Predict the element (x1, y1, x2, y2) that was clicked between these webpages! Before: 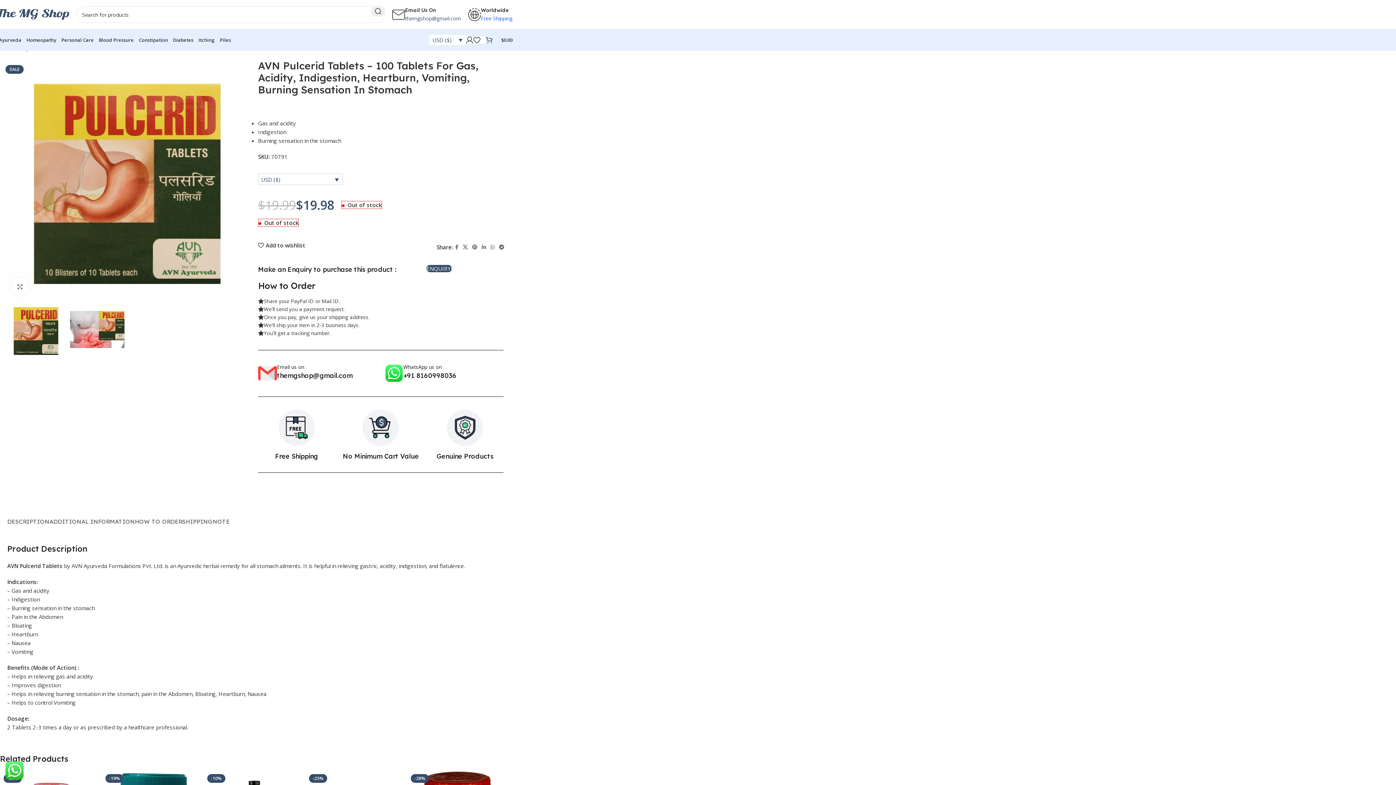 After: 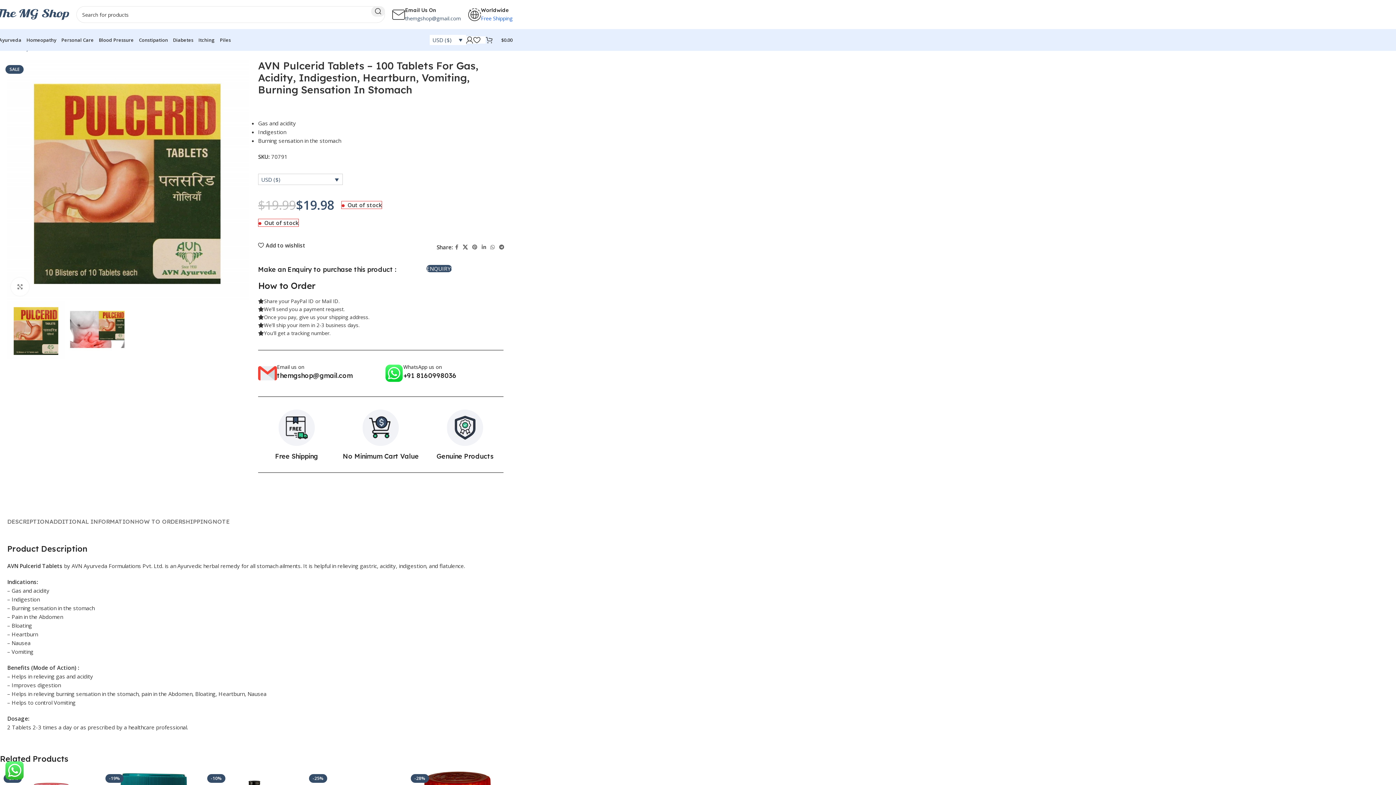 Action: bbox: (460, 242, 470, 252) label: X social link